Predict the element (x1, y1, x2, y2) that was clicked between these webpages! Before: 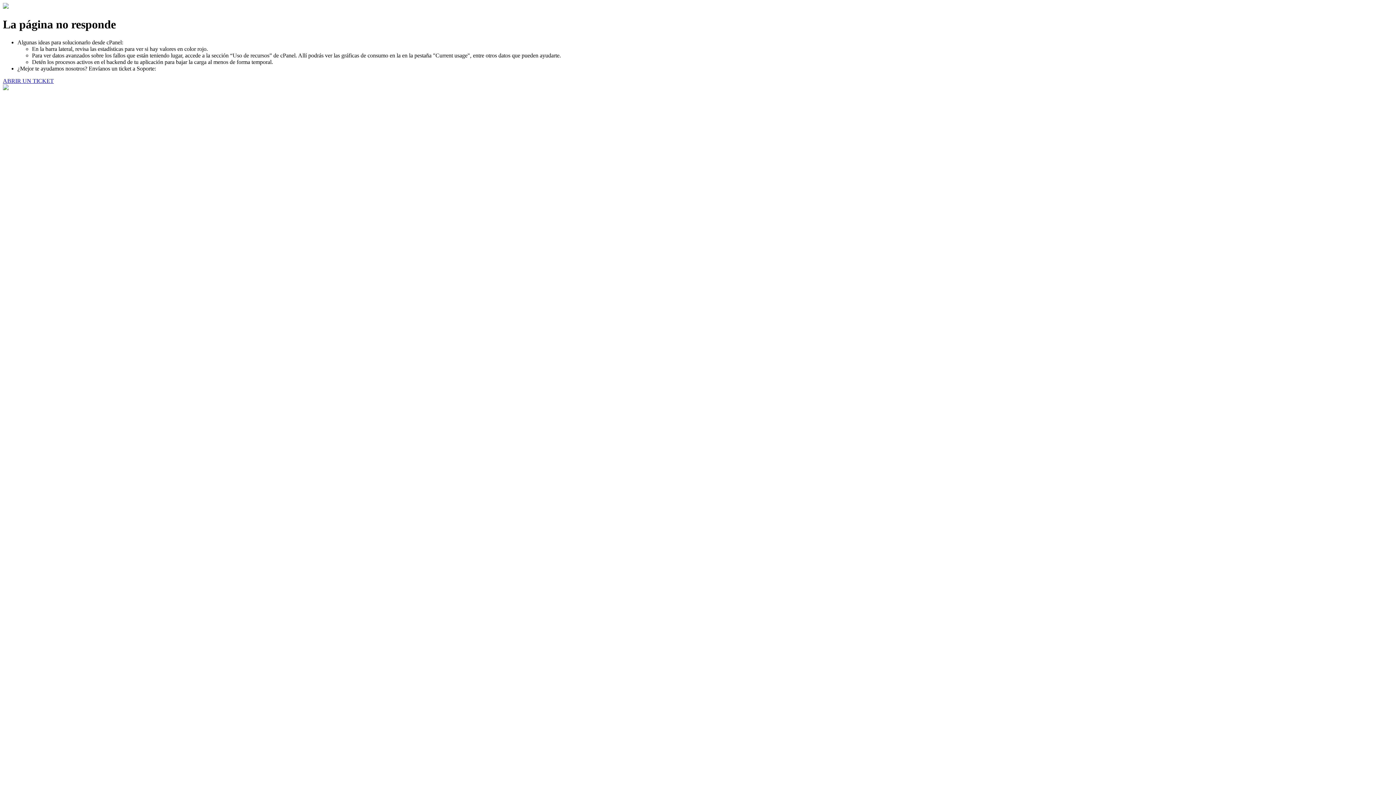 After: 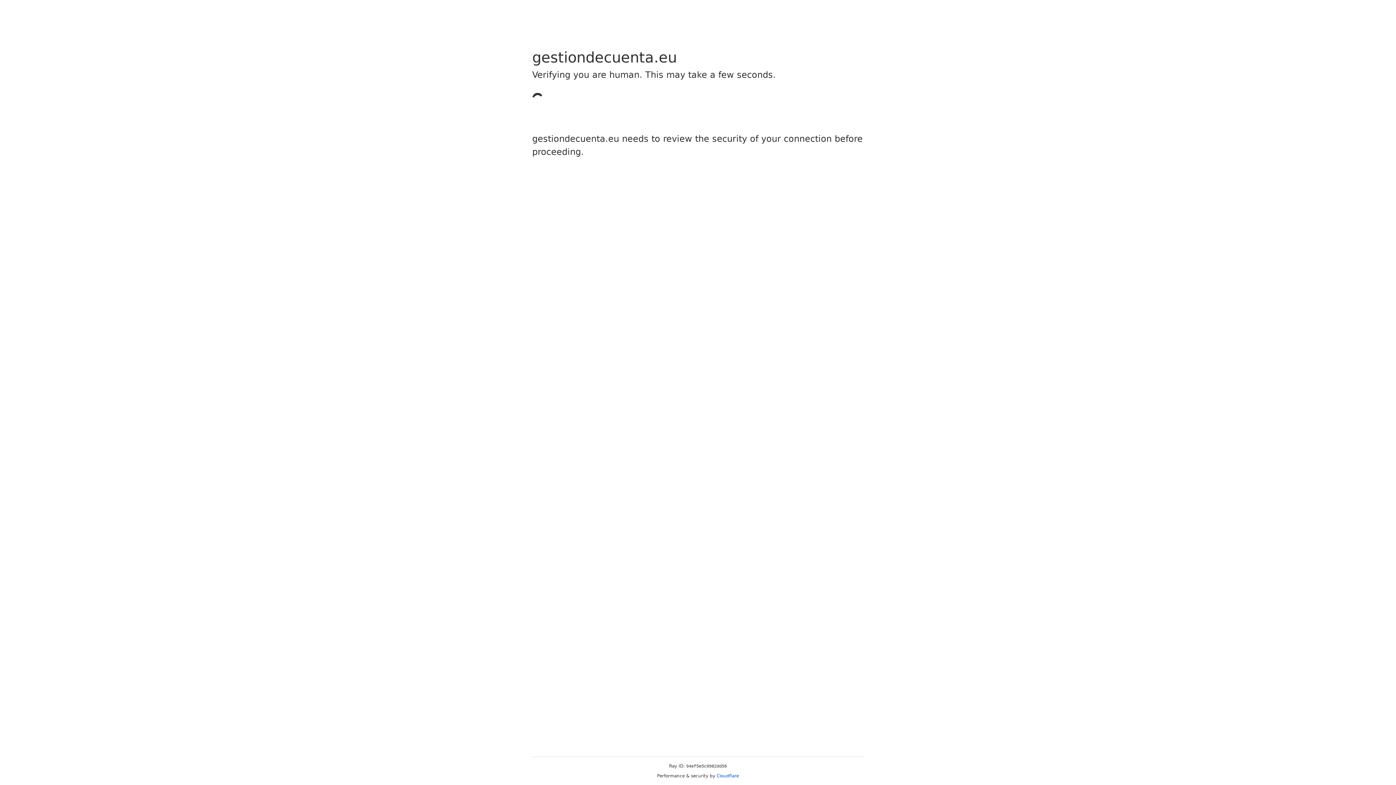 Action: bbox: (2, 77, 53, 83) label: ABRIR UN TICKET